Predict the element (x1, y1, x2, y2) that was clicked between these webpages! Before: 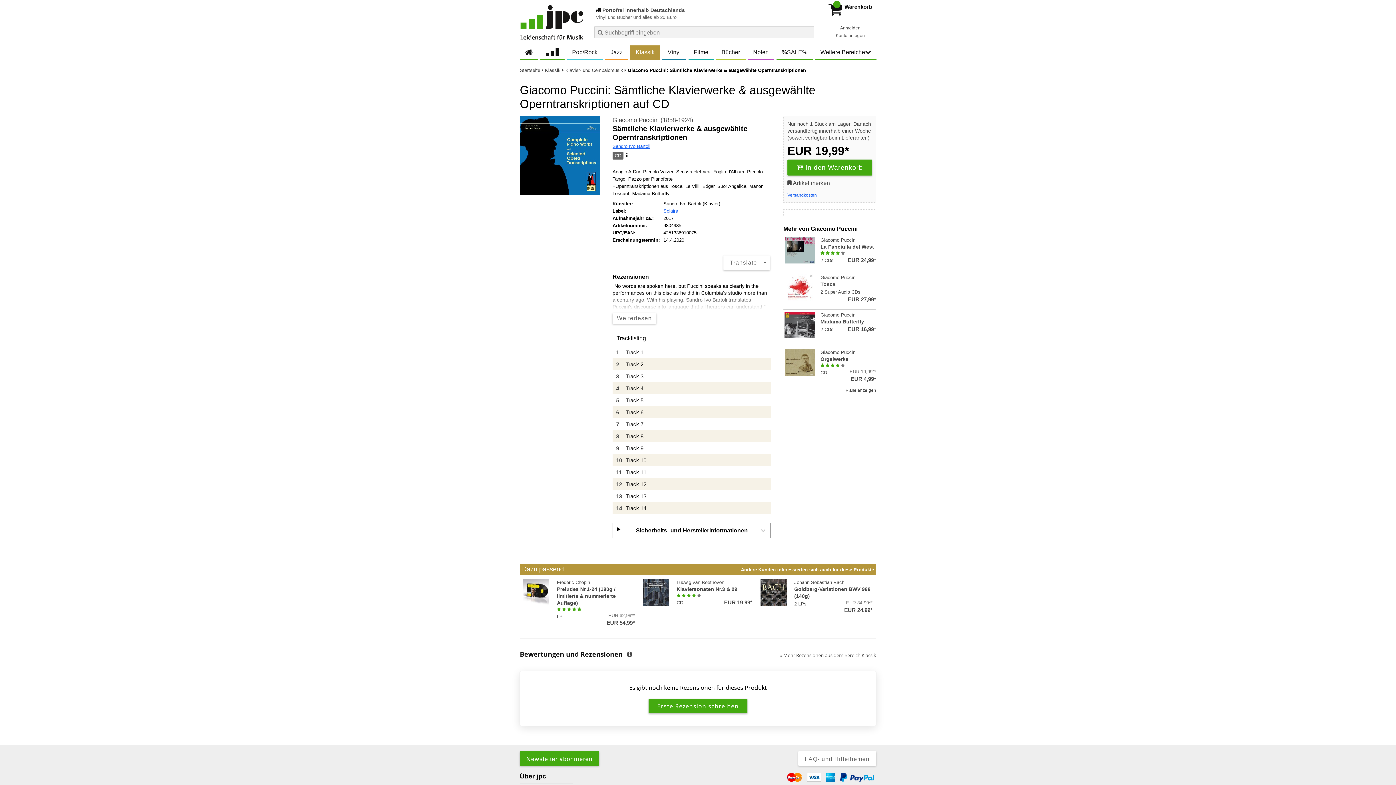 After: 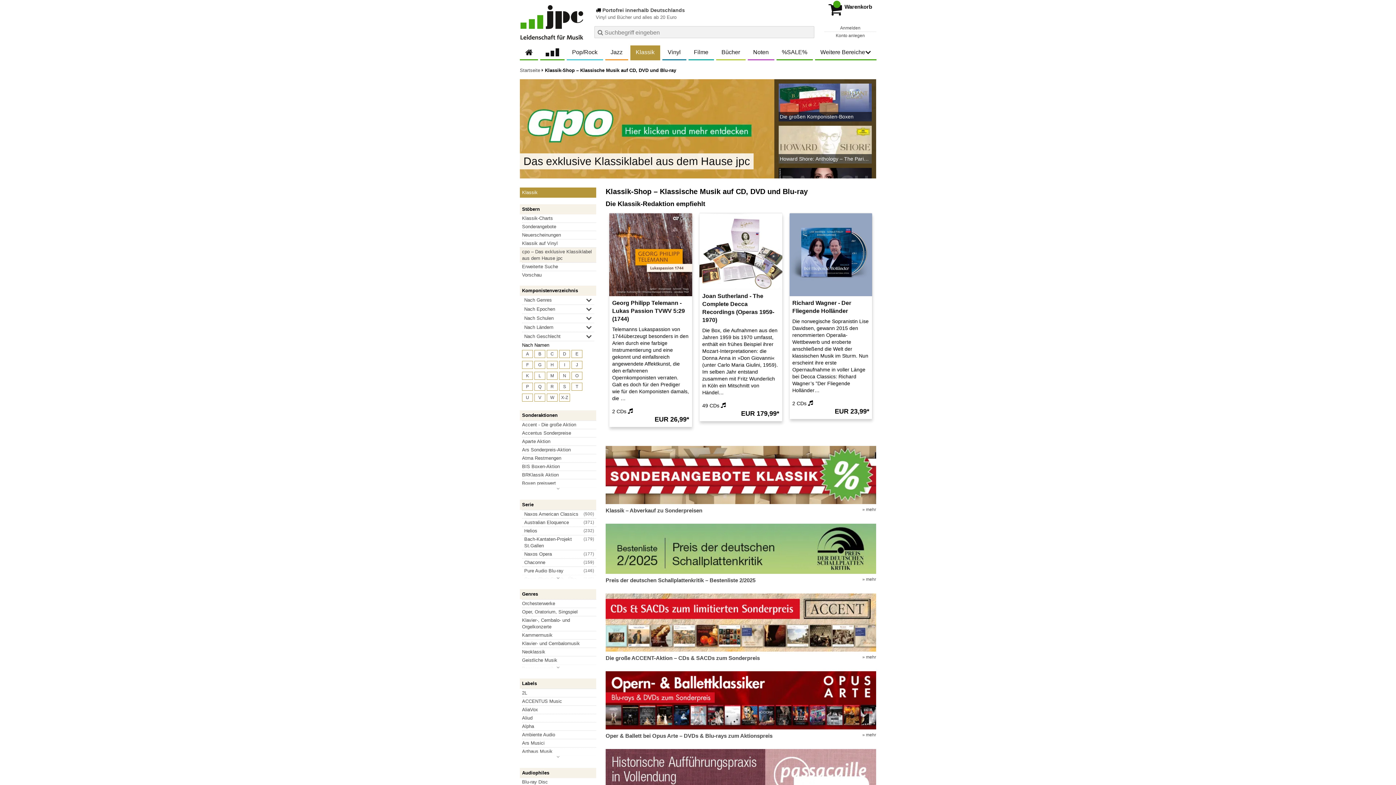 Action: label: Klassik bbox: (630, 45, 660, 59)